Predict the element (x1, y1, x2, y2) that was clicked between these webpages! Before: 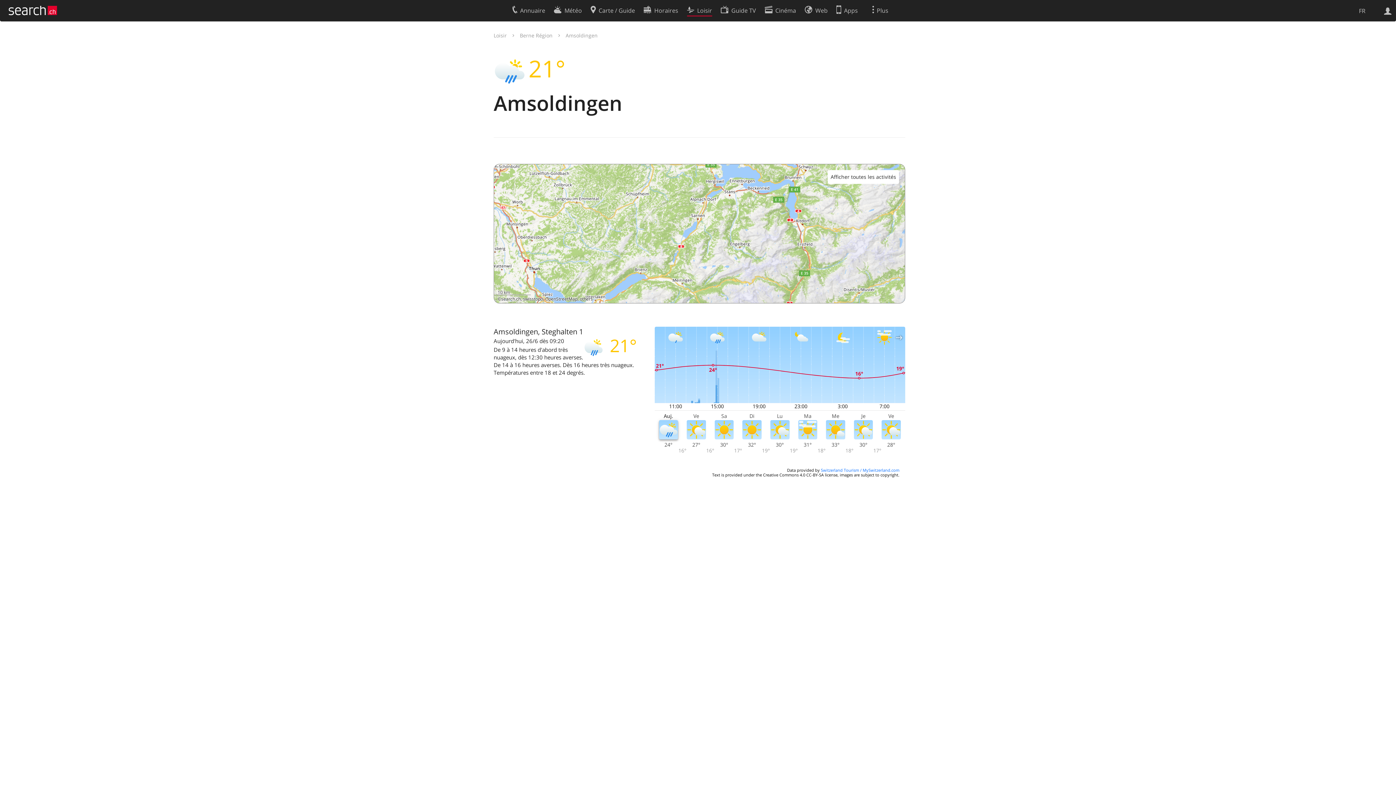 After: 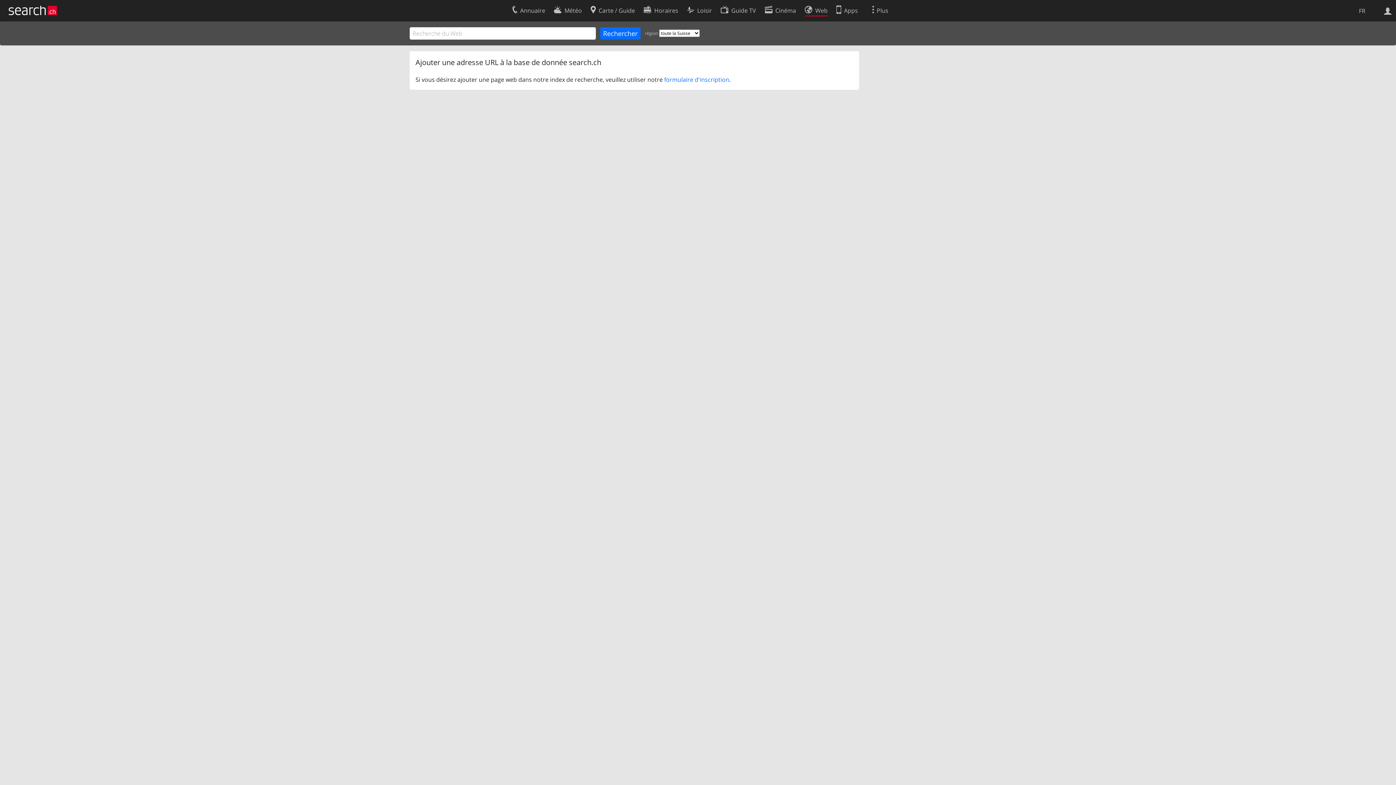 Action: label: Web bbox: (808, 2, 831, 16)